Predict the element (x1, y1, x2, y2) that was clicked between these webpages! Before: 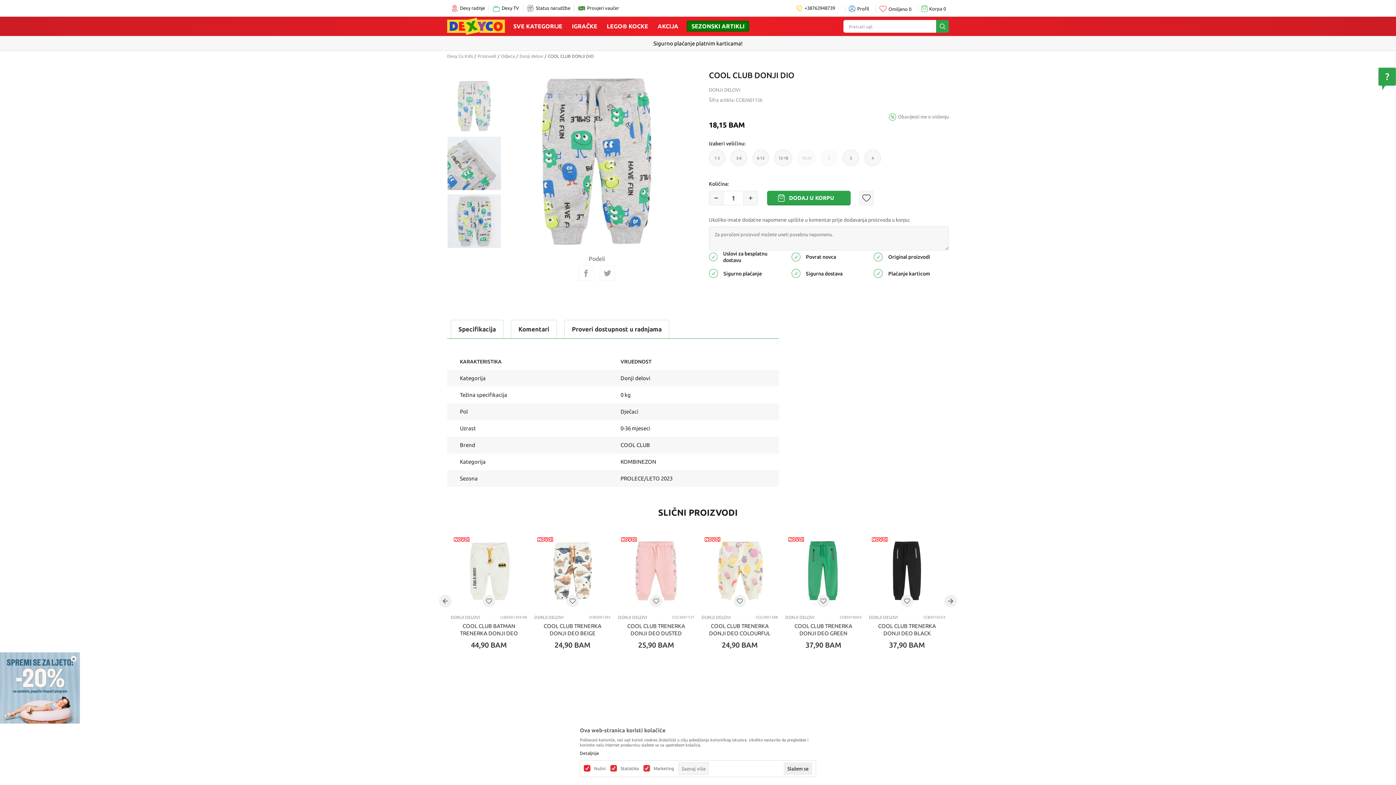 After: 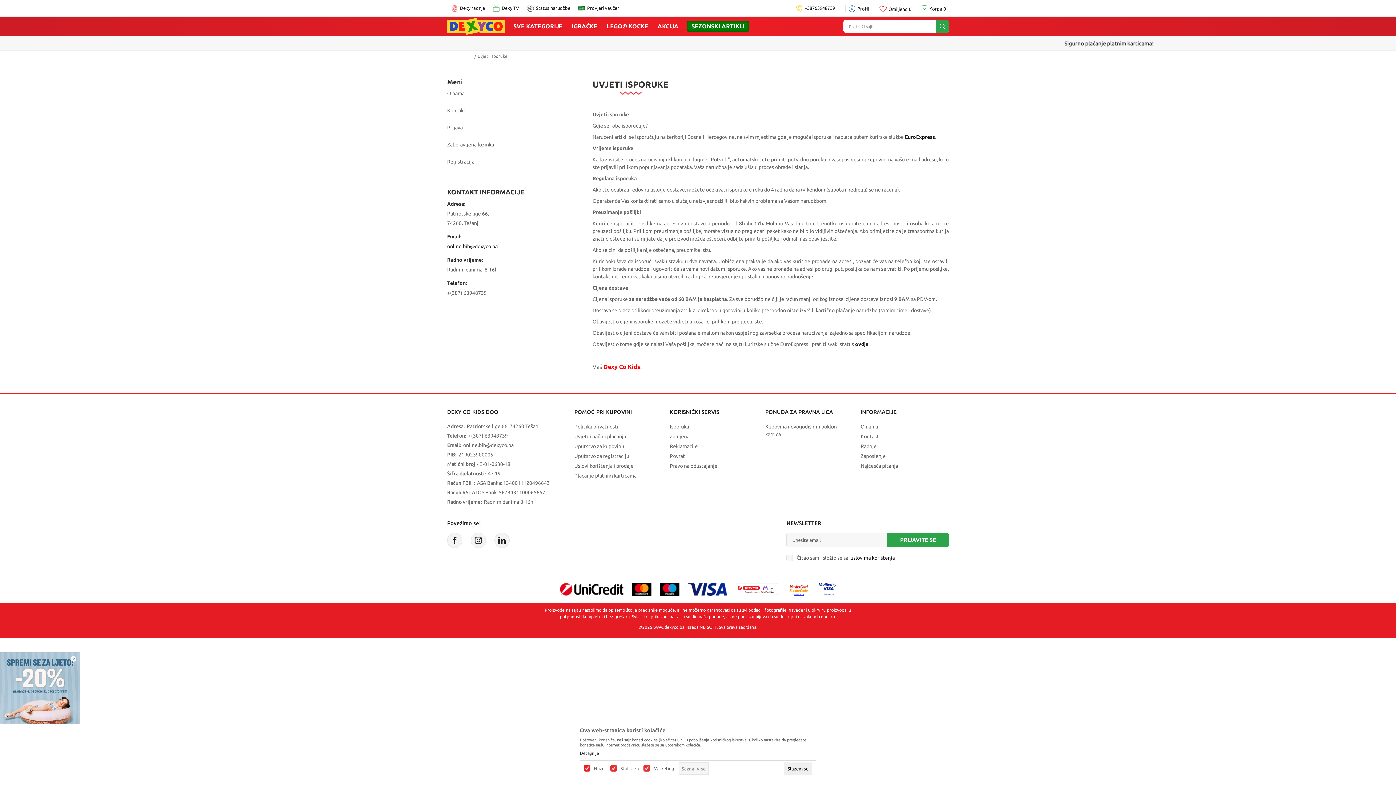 Action: bbox: (723, 250, 784, 263) label: Uslovi za besplatnu dostavu